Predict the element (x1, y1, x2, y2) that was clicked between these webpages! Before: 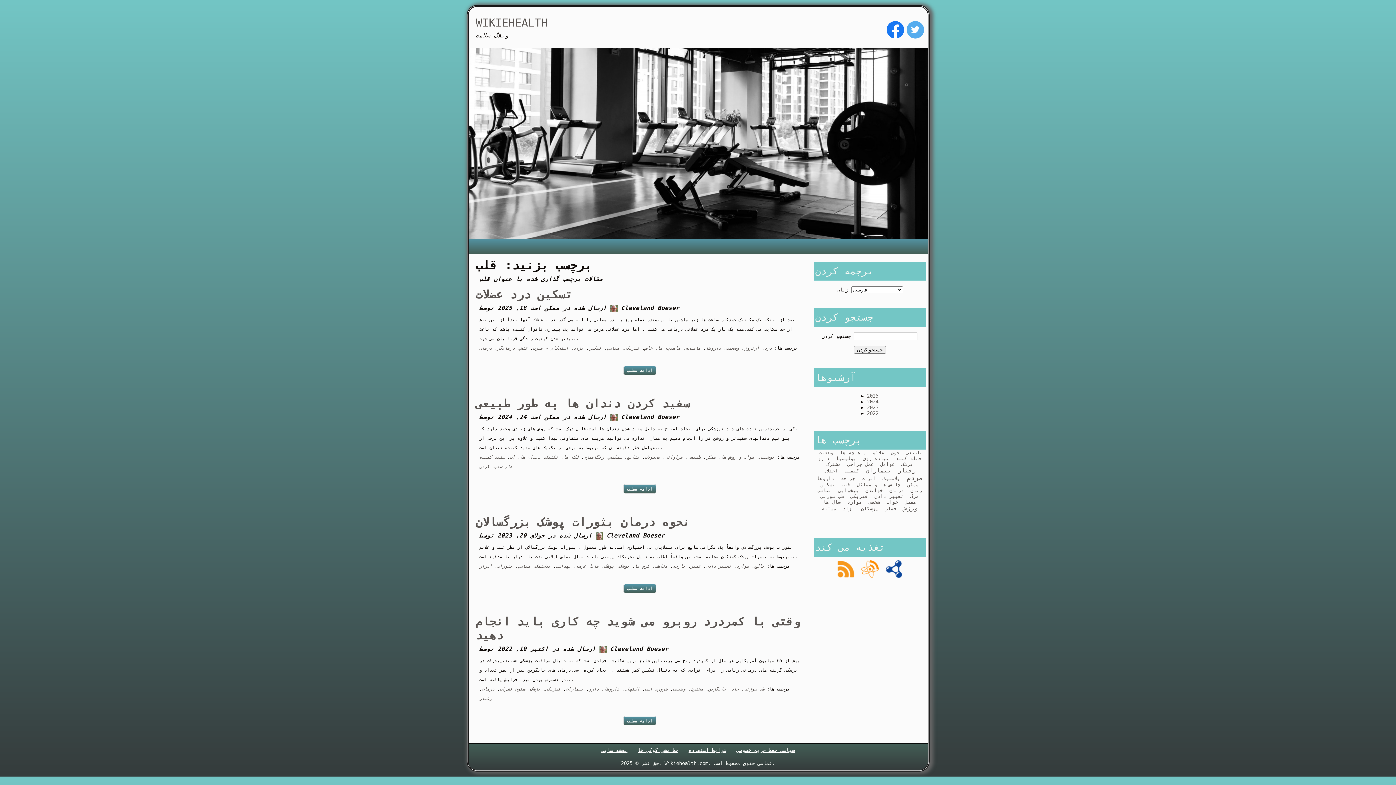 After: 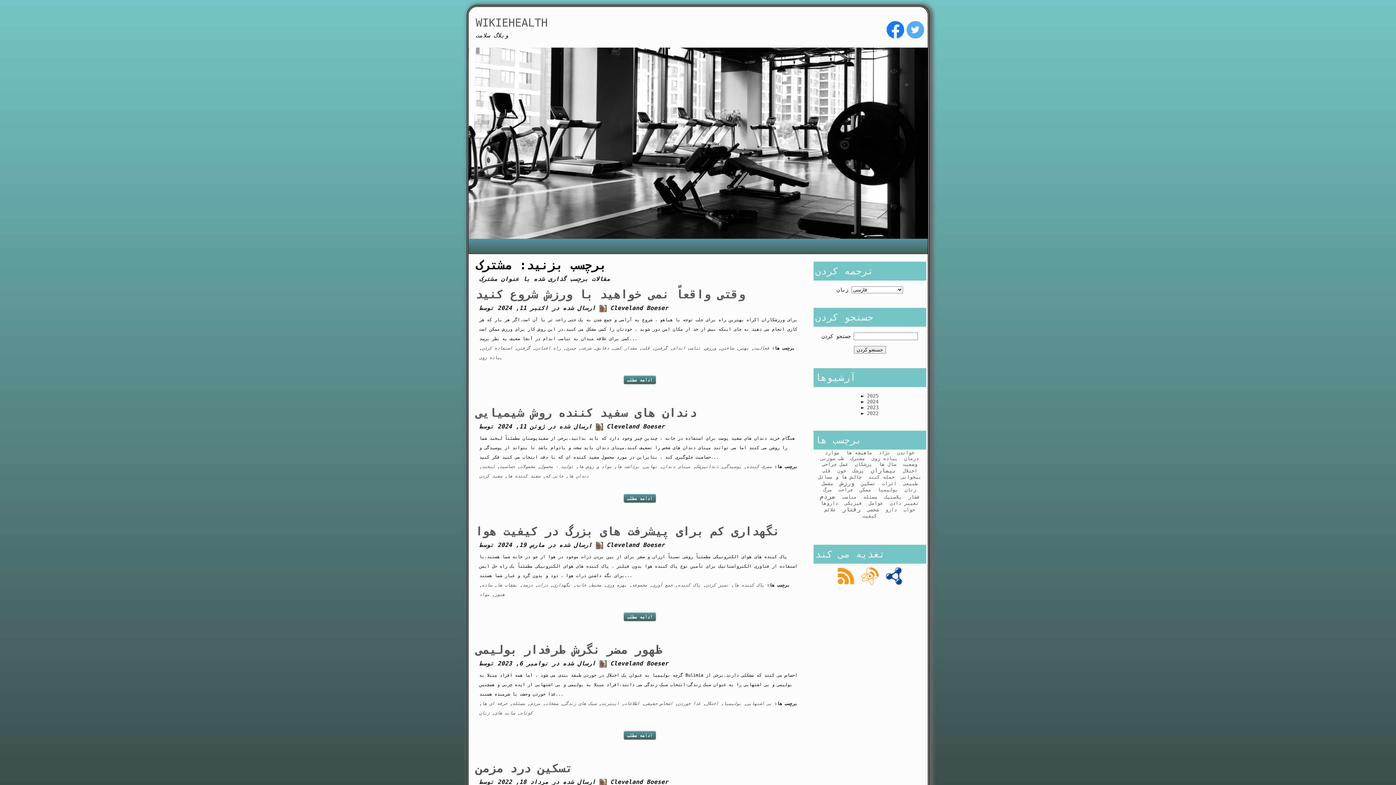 Action: bbox: (690, 686, 703, 691) label: مشترک